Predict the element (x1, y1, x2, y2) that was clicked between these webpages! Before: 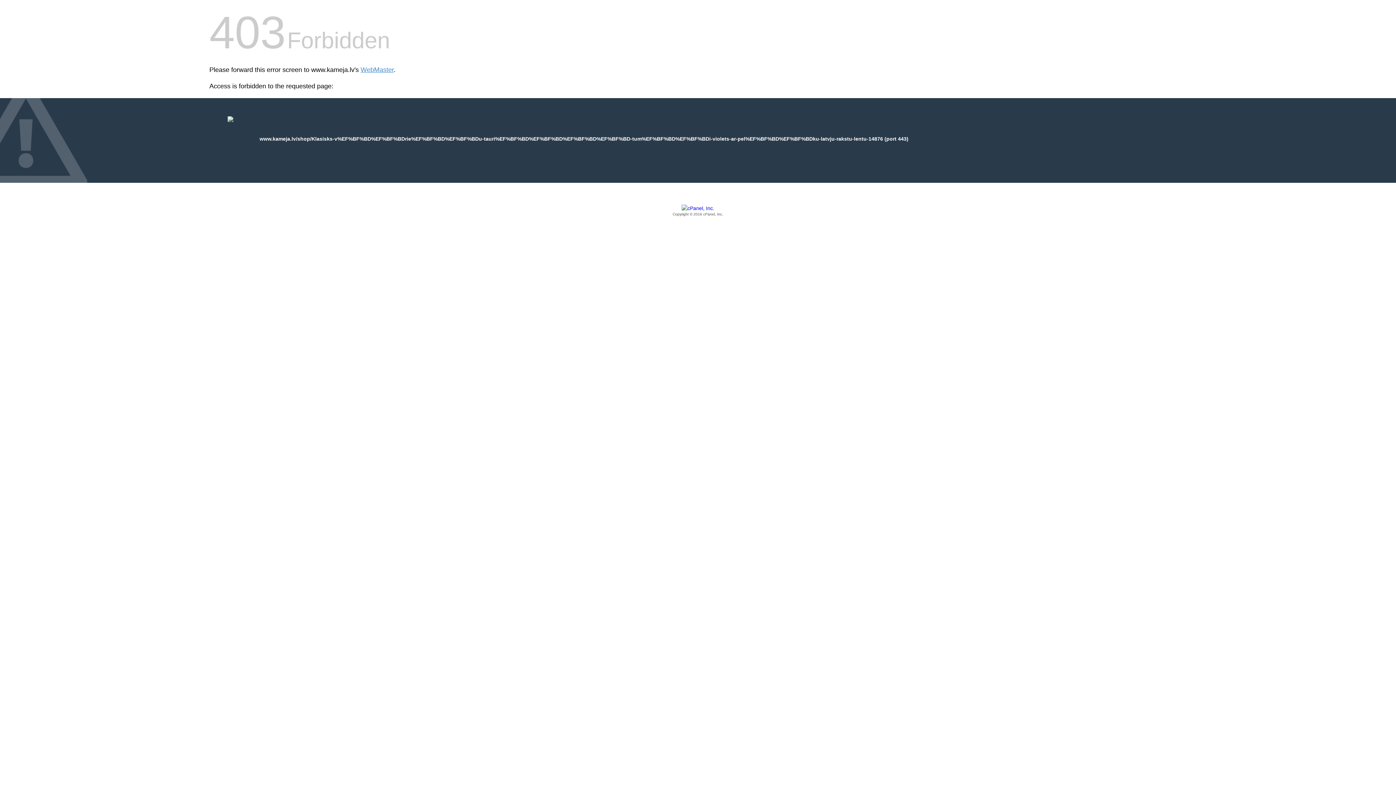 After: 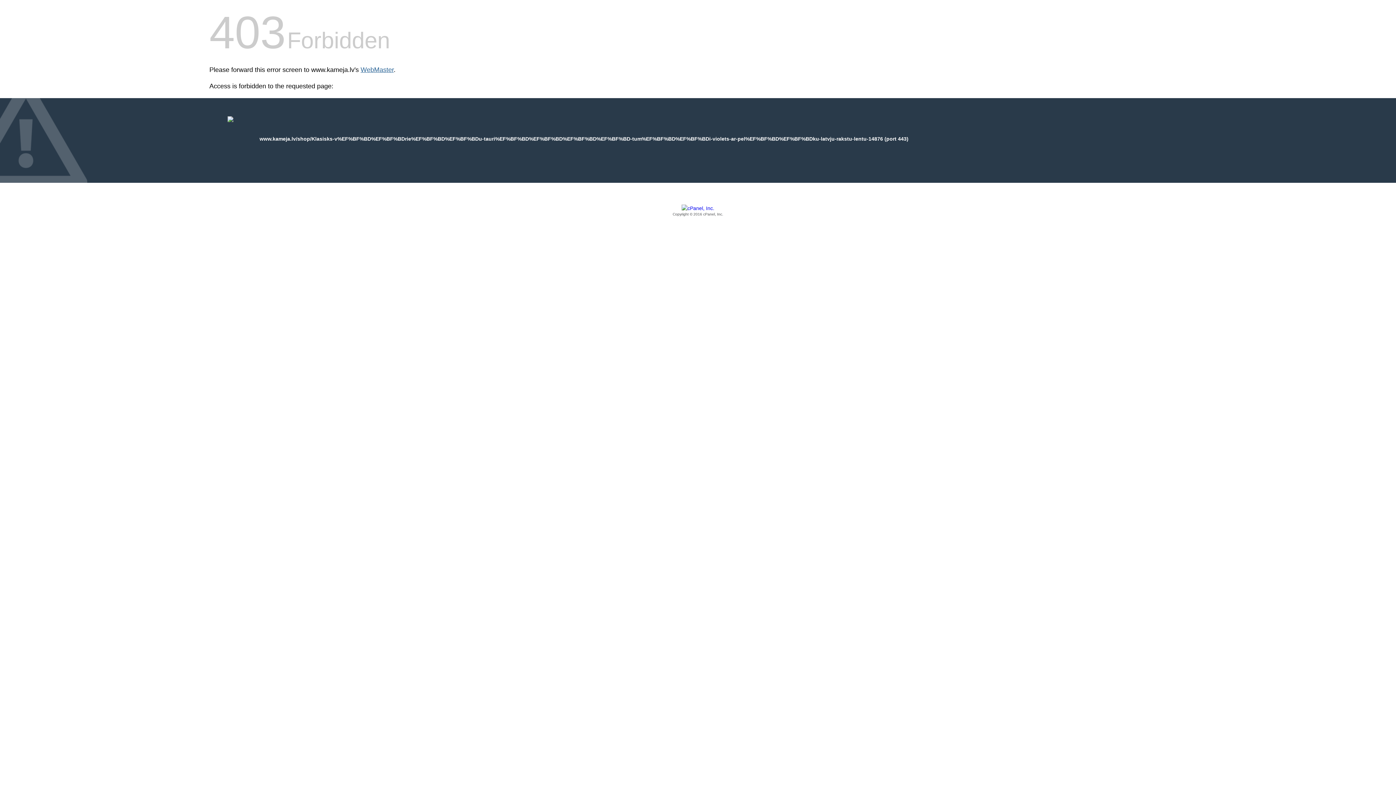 Action: bbox: (360, 66, 393, 73) label: WebMaster